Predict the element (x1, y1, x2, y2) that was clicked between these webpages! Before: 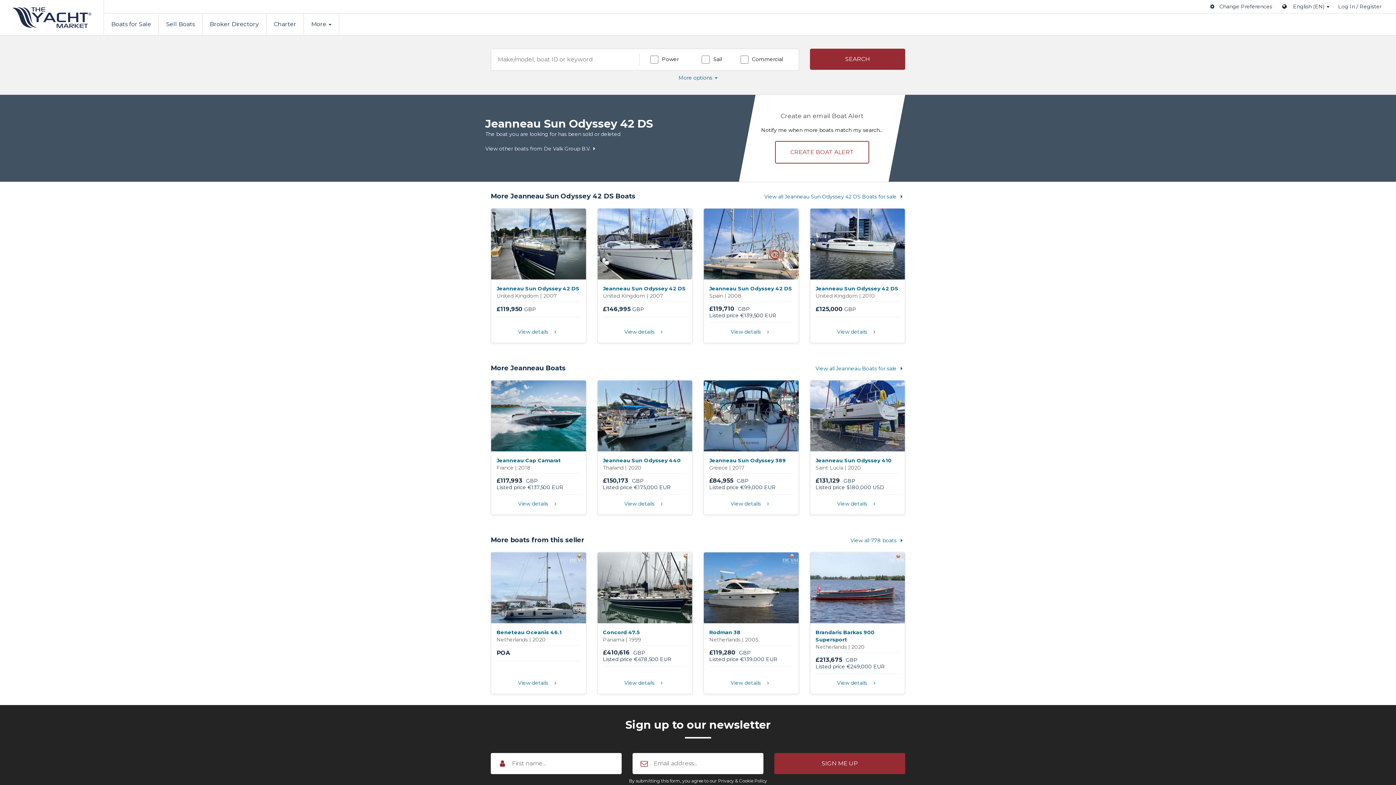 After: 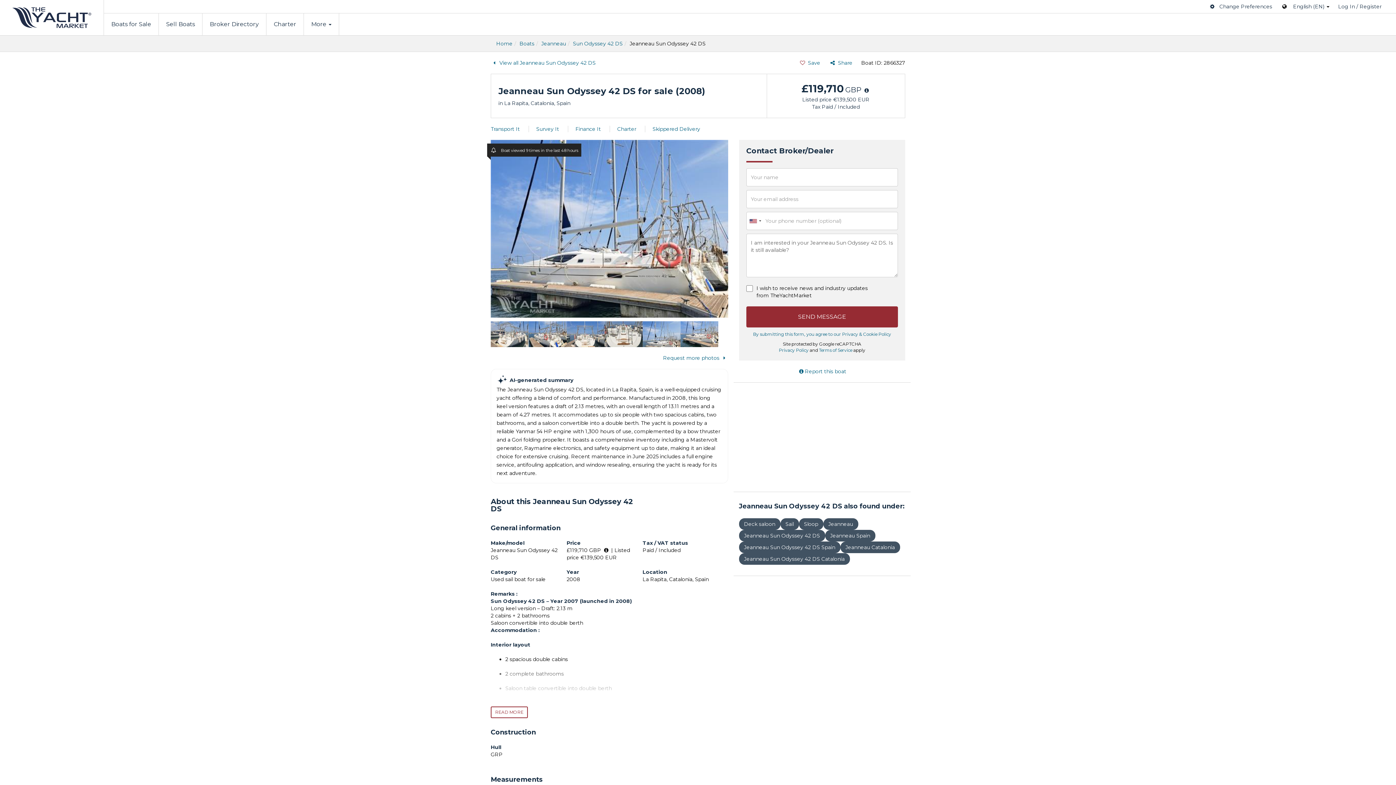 Action: label: Jeanneau Sun Odyssey 42 DS
Spain | 2008

£119,710 GBP

Listed price €139,500 EUR

View details bbox: (703, 208, 799, 343)